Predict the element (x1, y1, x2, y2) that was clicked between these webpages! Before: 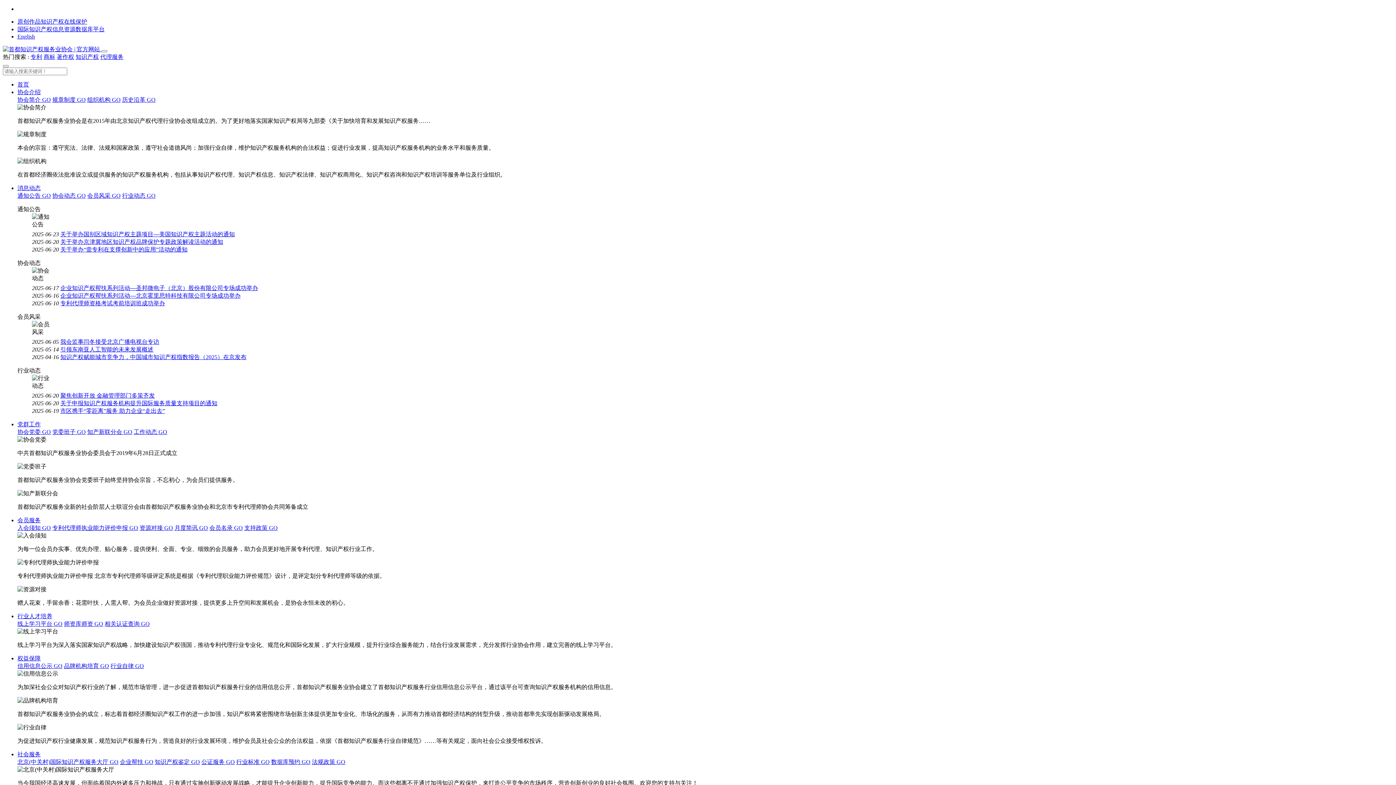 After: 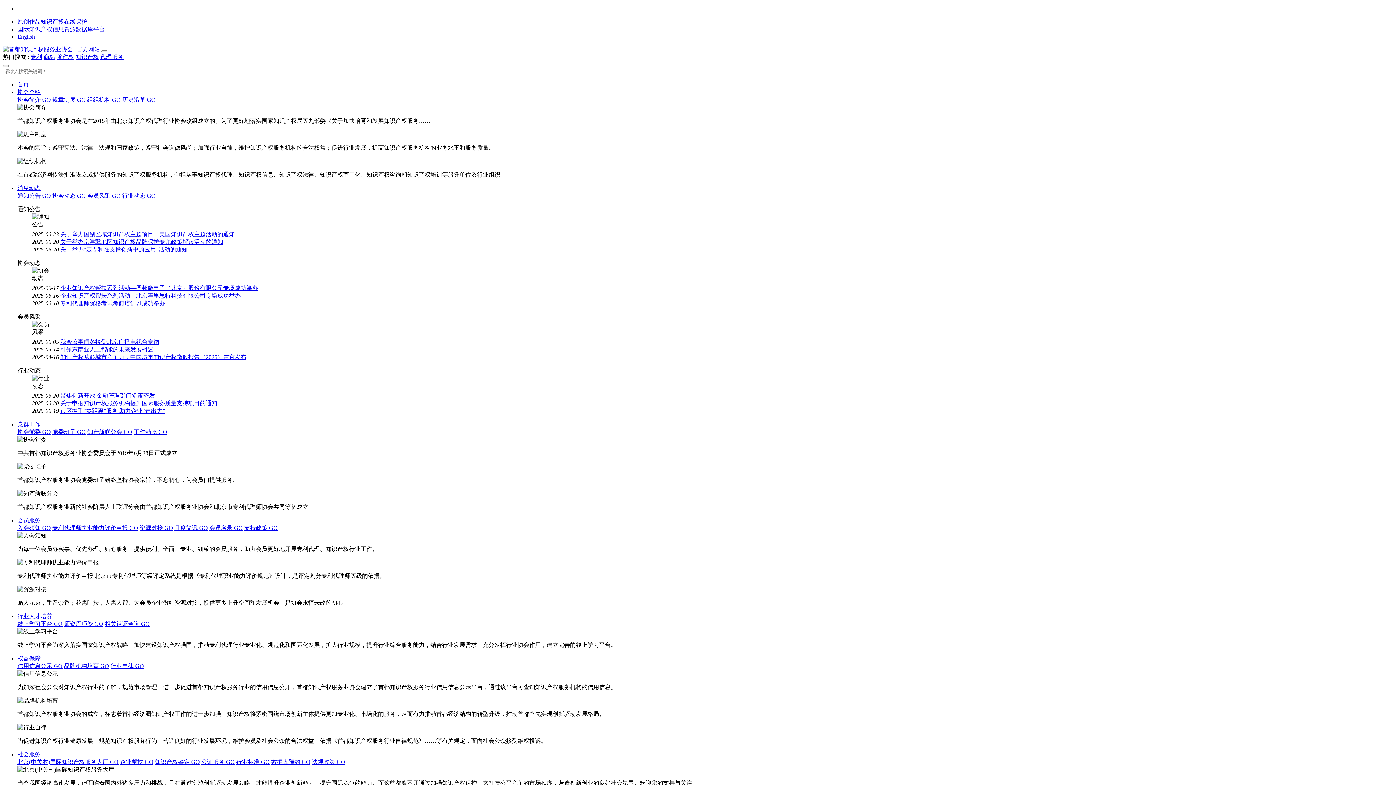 Action: label: 企业知识产权帮扶系列活动—圣邦微电子（北京）股份有限公司专场成功举办 bbox: (60, 285, 258, 291)